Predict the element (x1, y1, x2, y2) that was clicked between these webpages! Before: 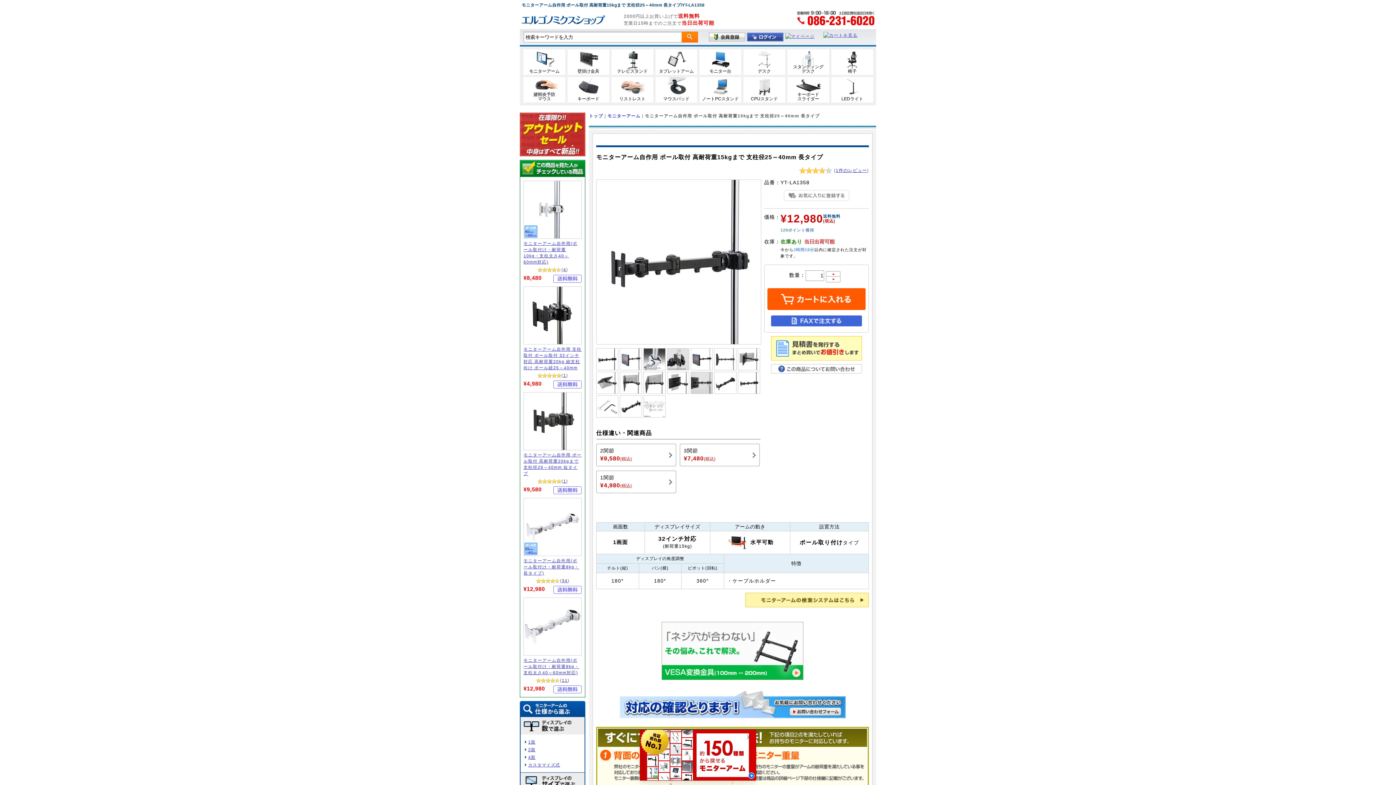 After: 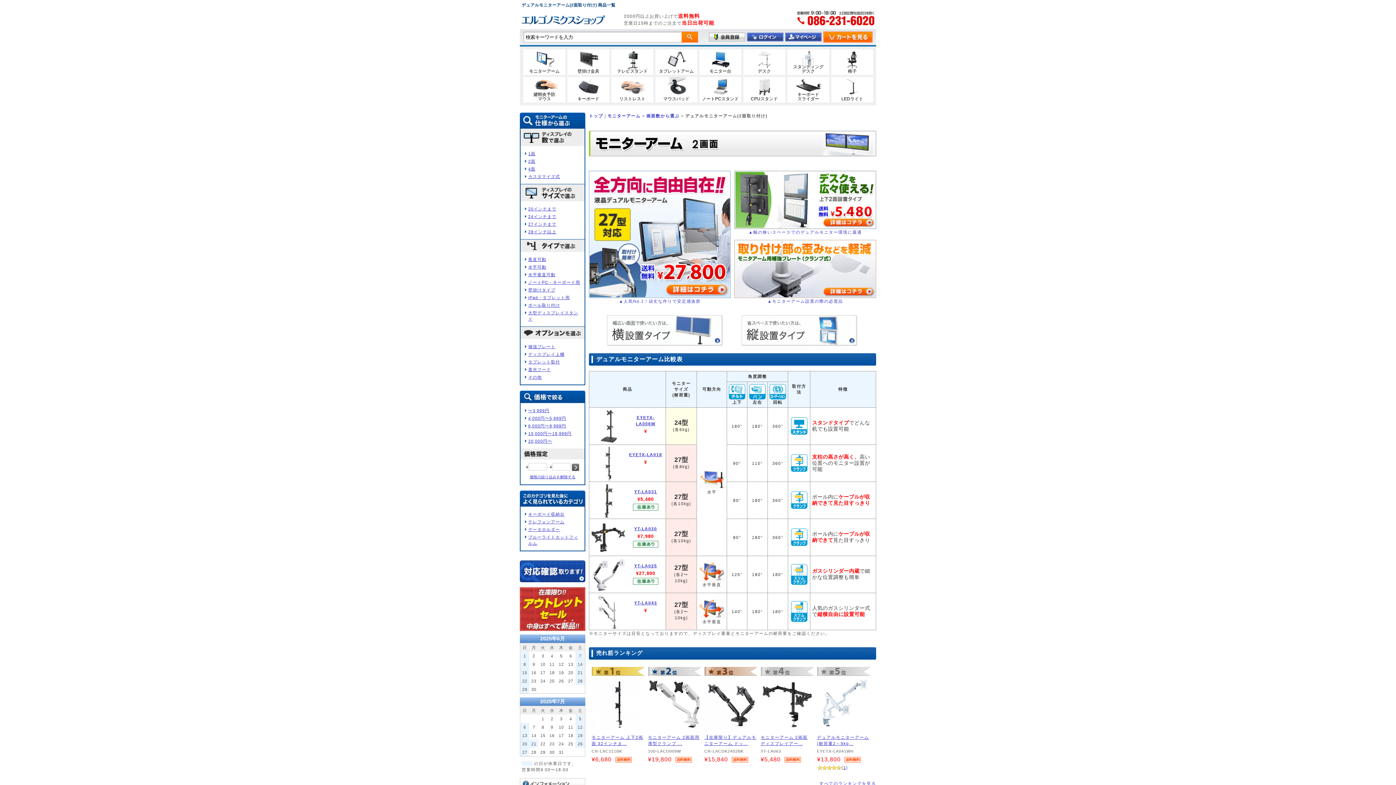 Action: bbox: (528, 747, 535, 752) label: 2面